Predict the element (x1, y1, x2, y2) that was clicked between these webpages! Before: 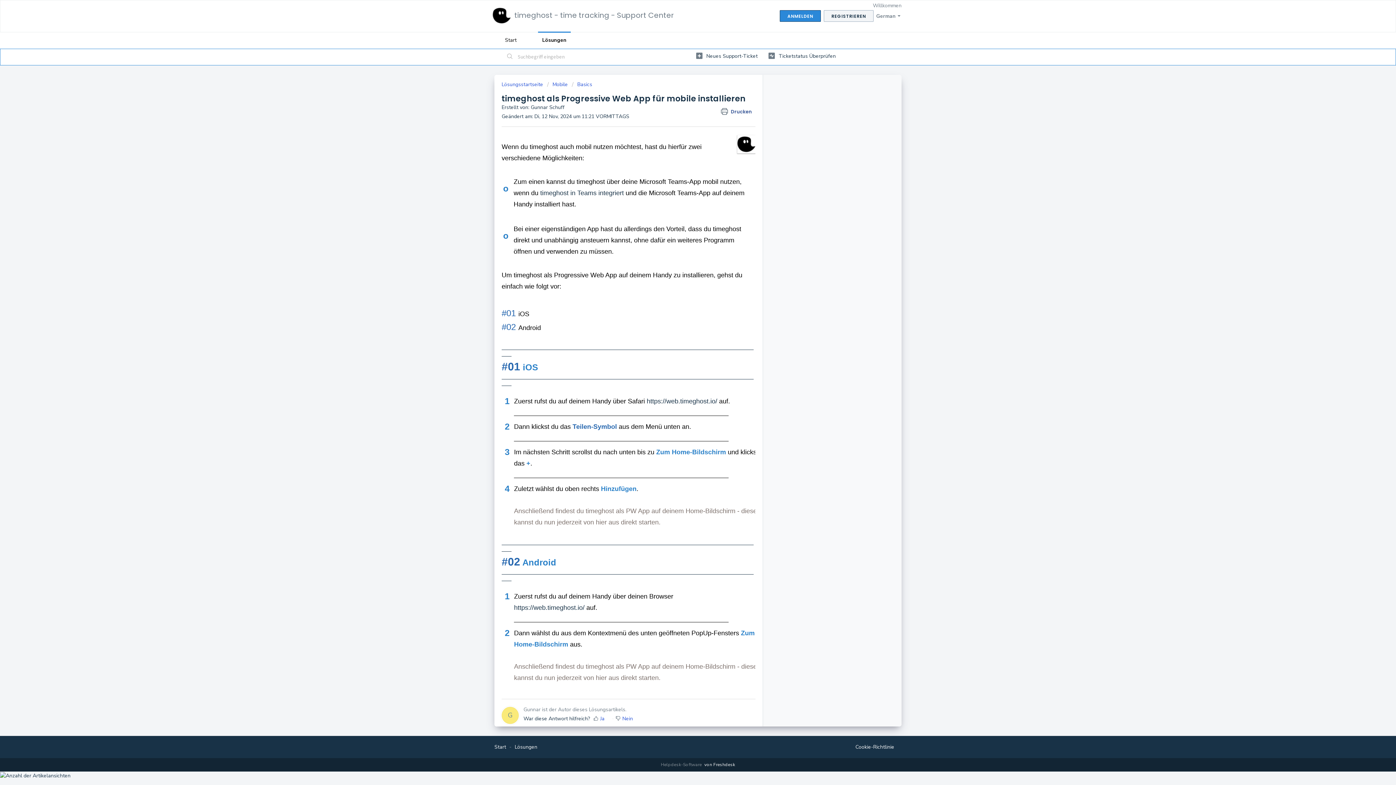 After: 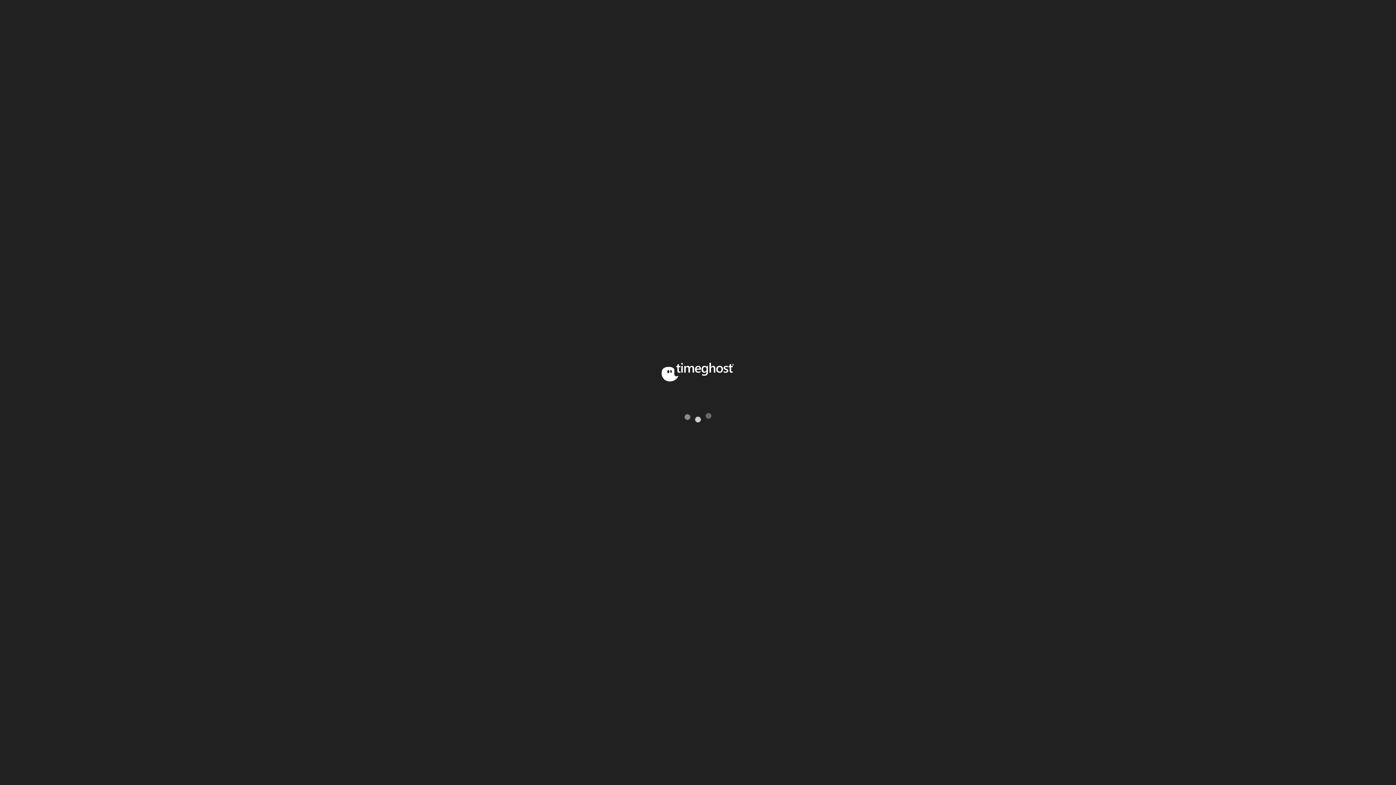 Action: bbox: (514, 604, 584, 611) label: https://web.timeghost.io/